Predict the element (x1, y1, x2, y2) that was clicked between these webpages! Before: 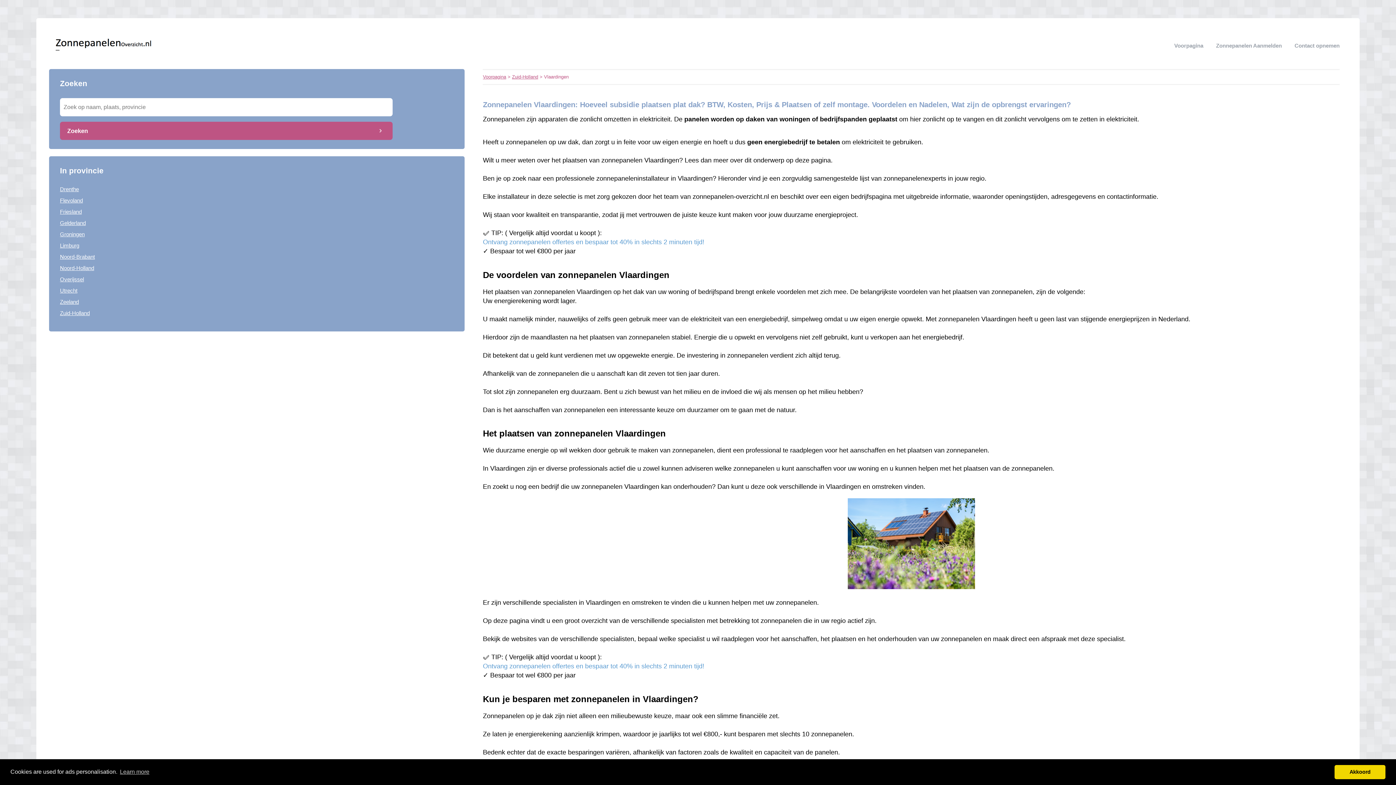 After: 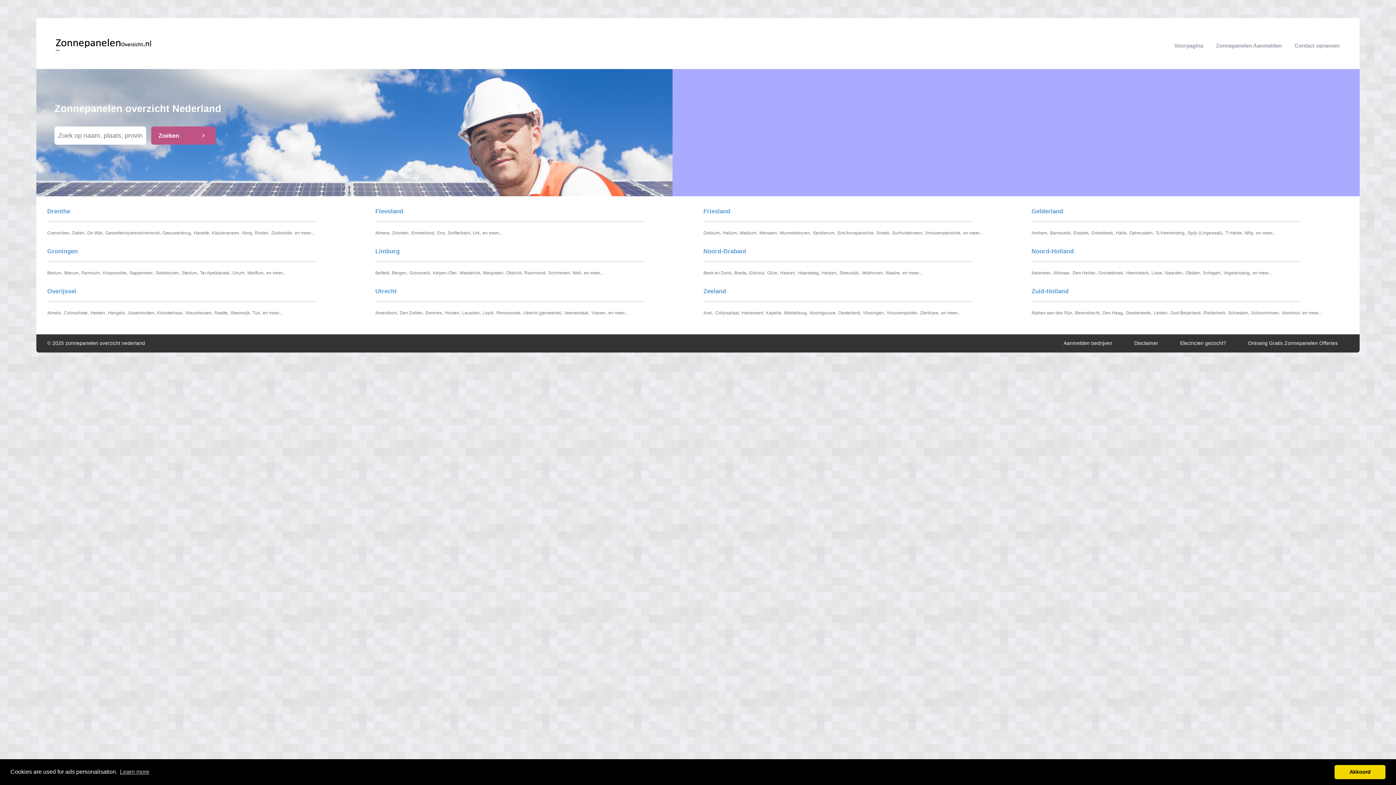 Action: bbox: (54, 36, 152, 50)